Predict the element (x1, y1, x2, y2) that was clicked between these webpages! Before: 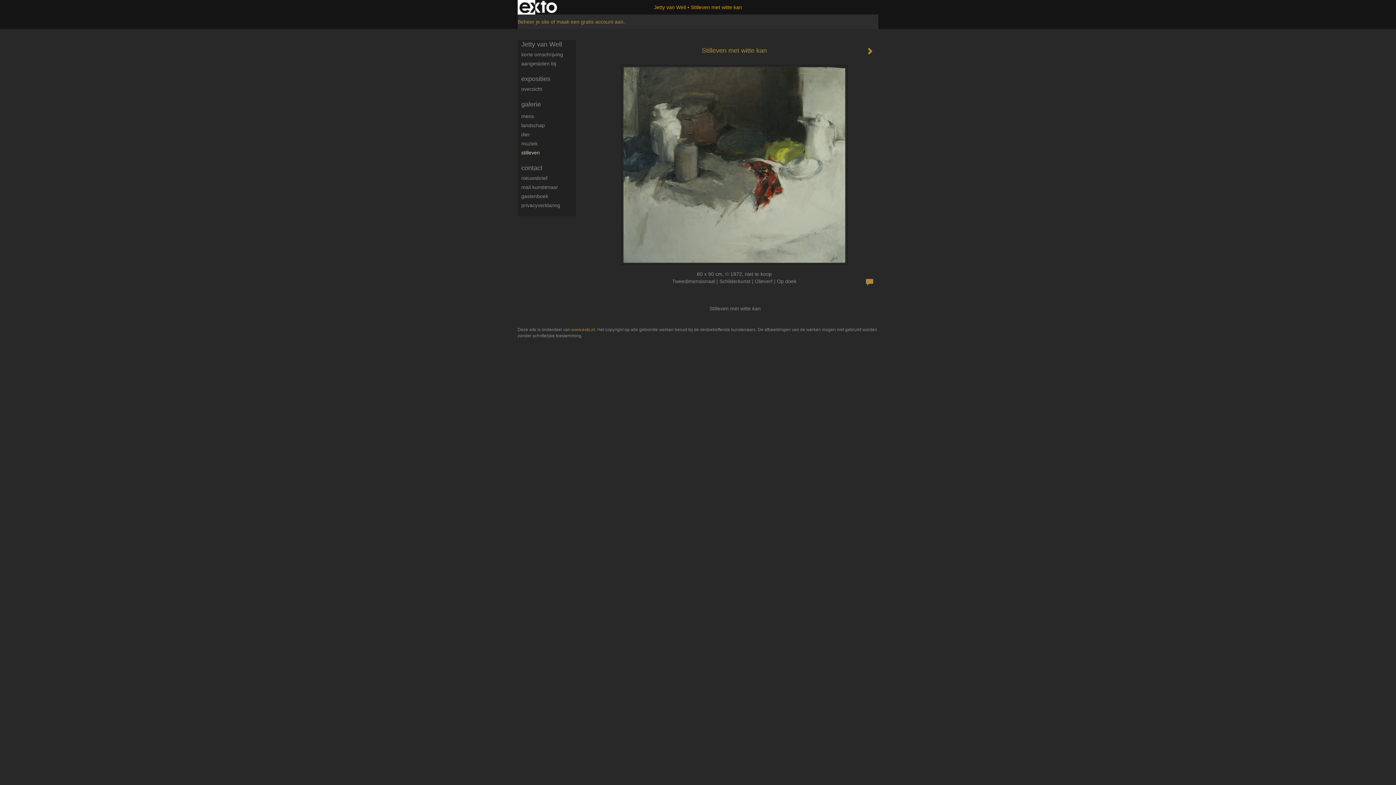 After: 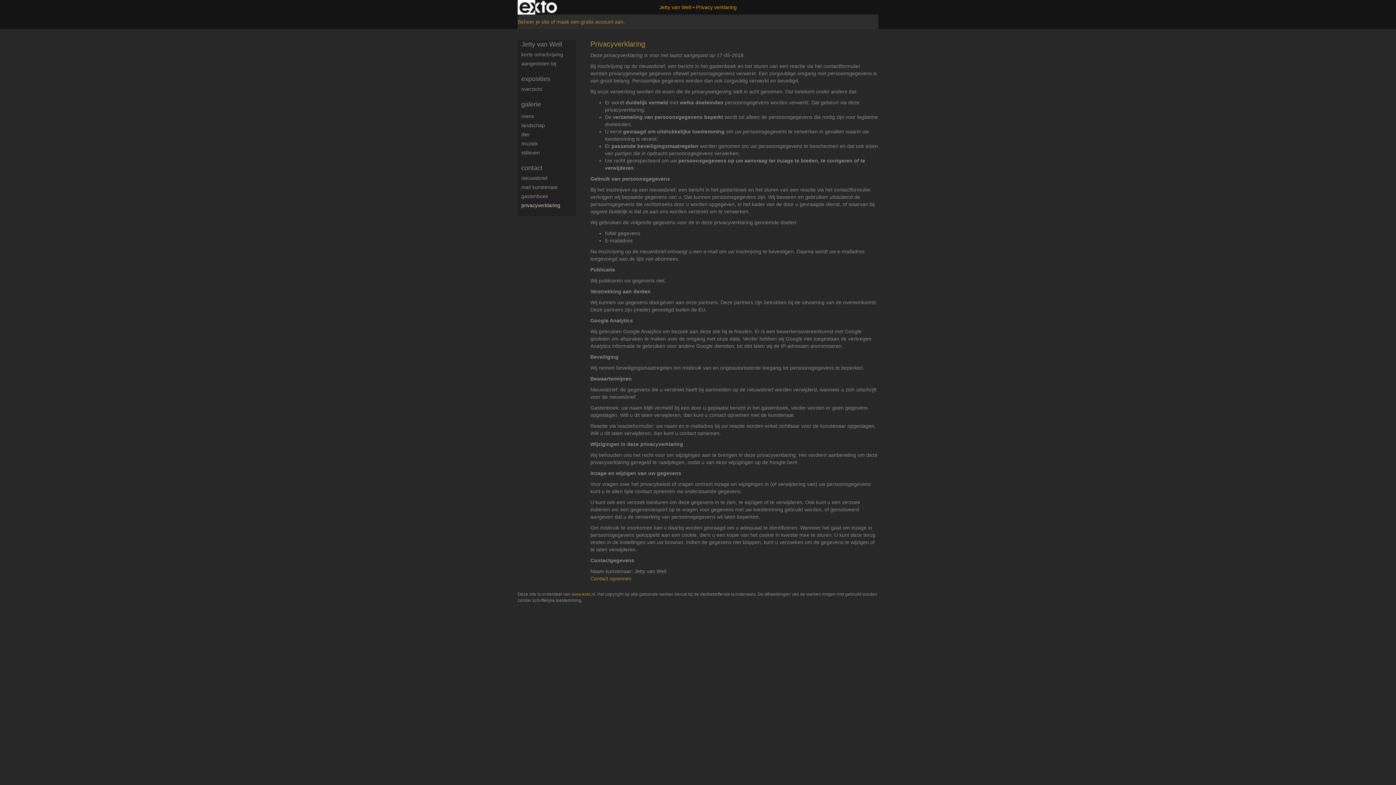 Action: label: privacyverklaring bbox: (521, 201, 576, 209)